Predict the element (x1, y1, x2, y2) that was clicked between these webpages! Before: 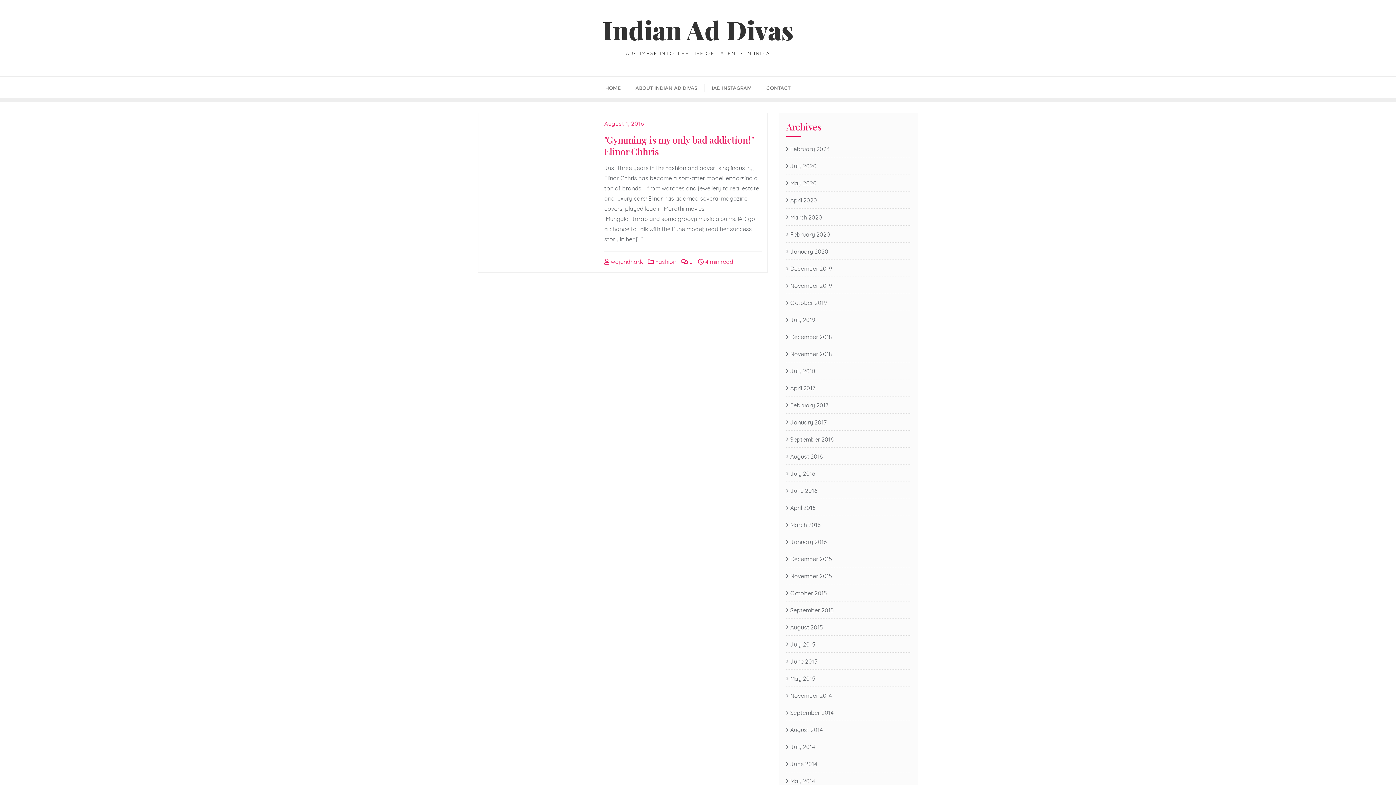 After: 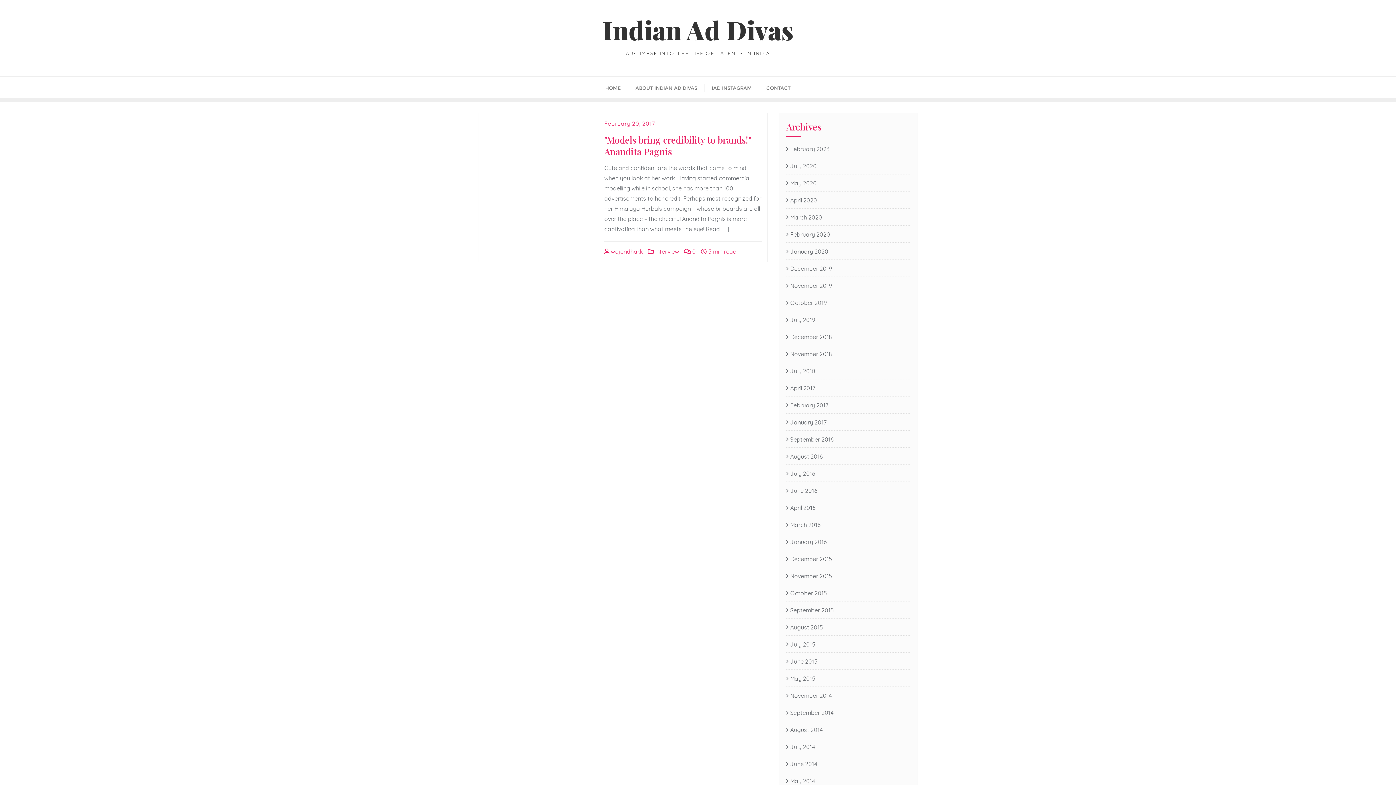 Action: bbox: (786, 400, 828, 410) label: February 2017